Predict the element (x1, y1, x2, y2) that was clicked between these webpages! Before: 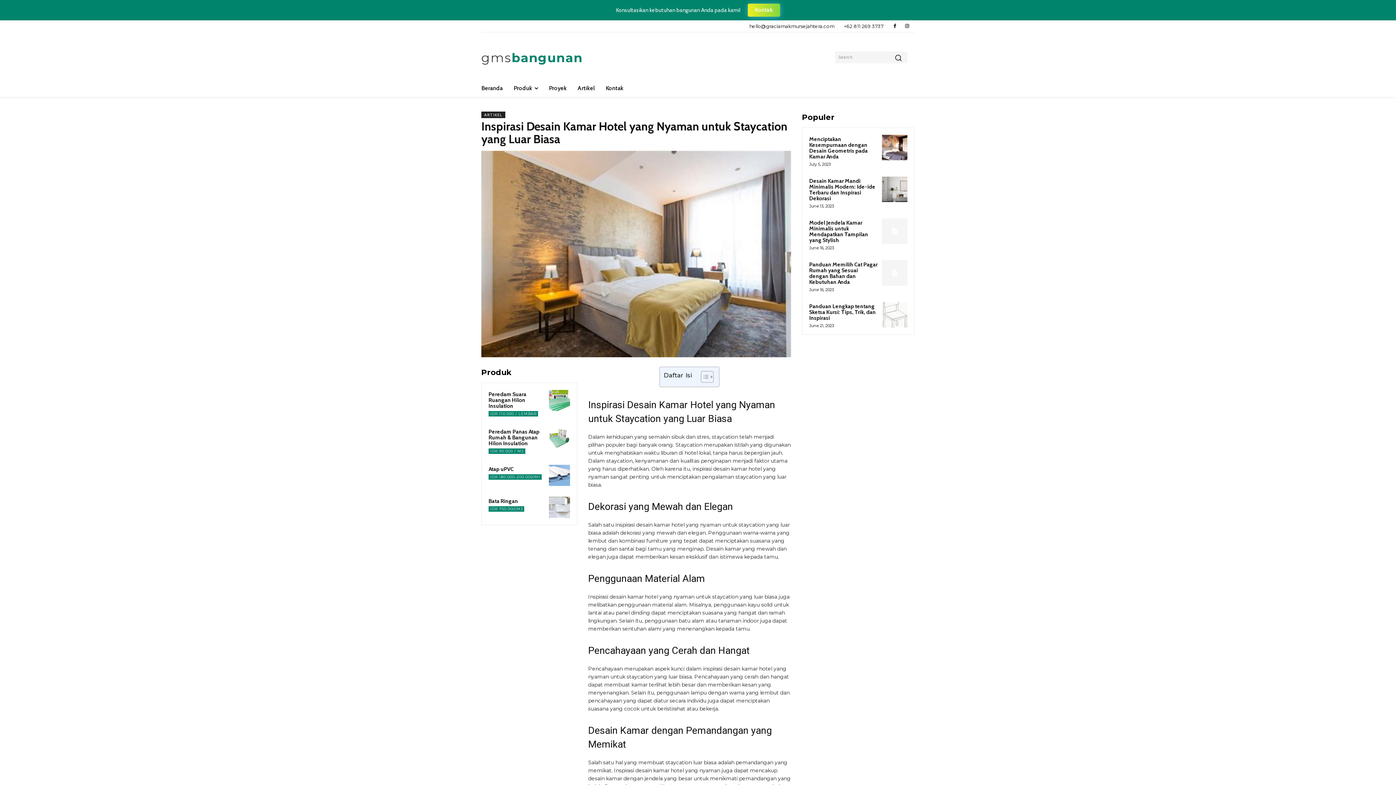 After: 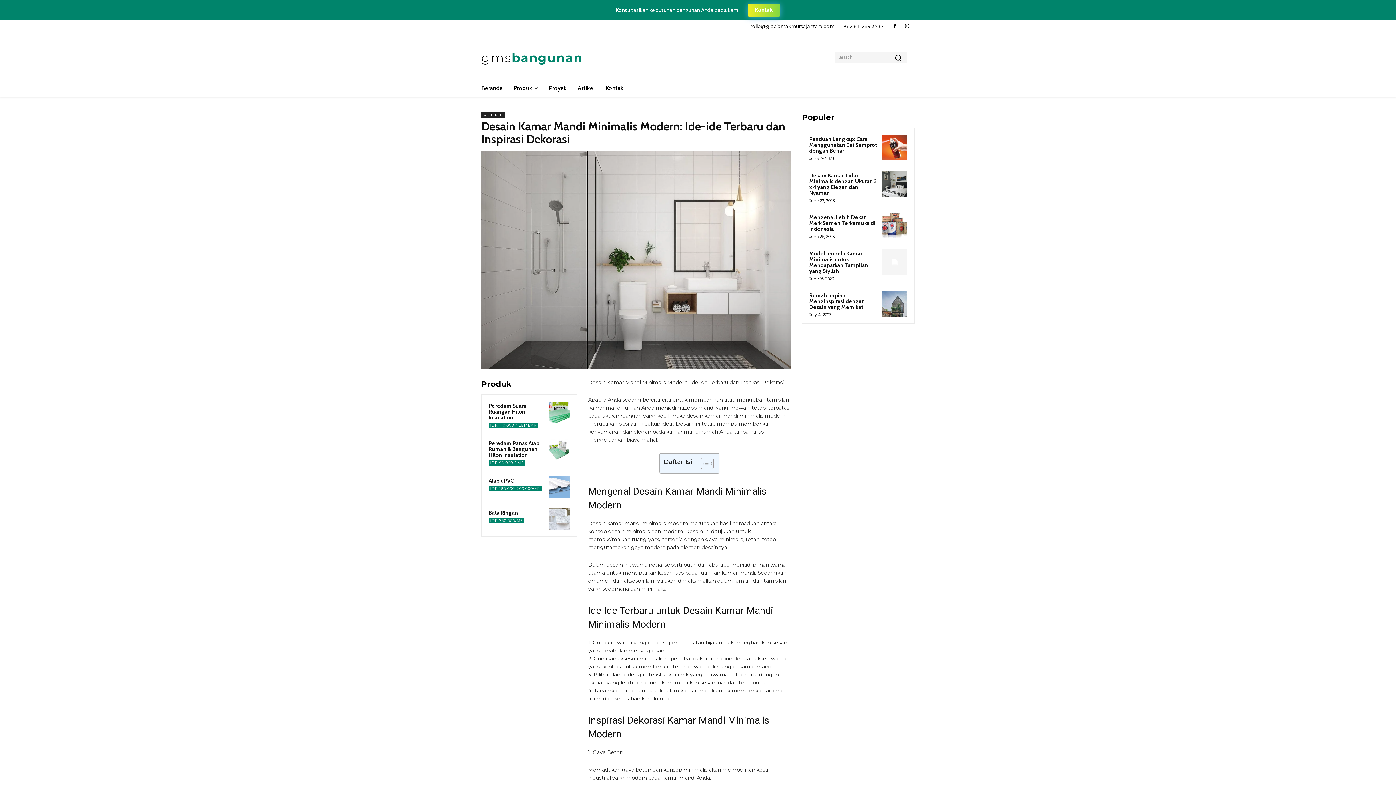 Action: label: Desain Kamar Mandi Minimalis Modern: Ide-ide Terbaru dan Inspirasi Dekorasi bbox: (809, 177, 875, 201)